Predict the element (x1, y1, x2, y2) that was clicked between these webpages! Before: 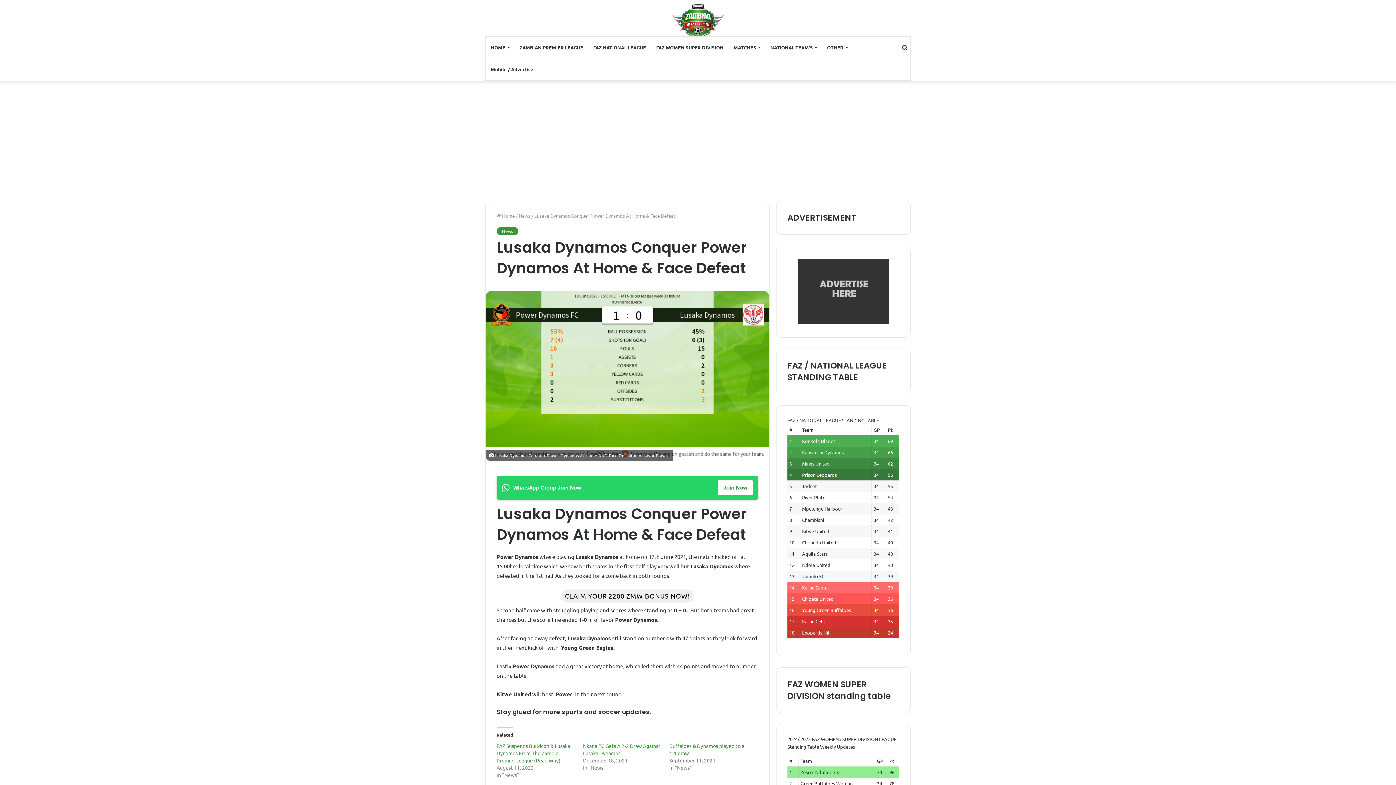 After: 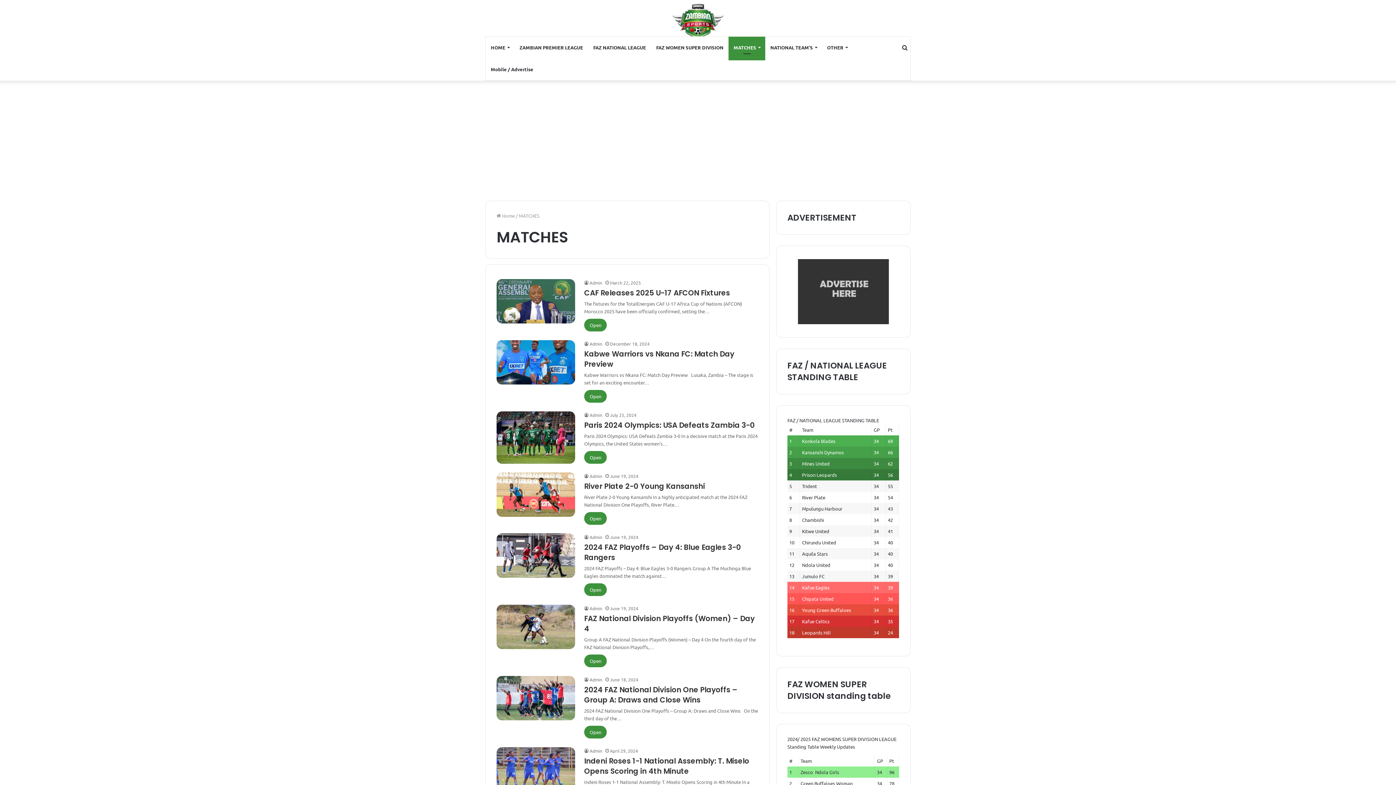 Action: bbox: (728, 36, 765, 58) label: MATCHES